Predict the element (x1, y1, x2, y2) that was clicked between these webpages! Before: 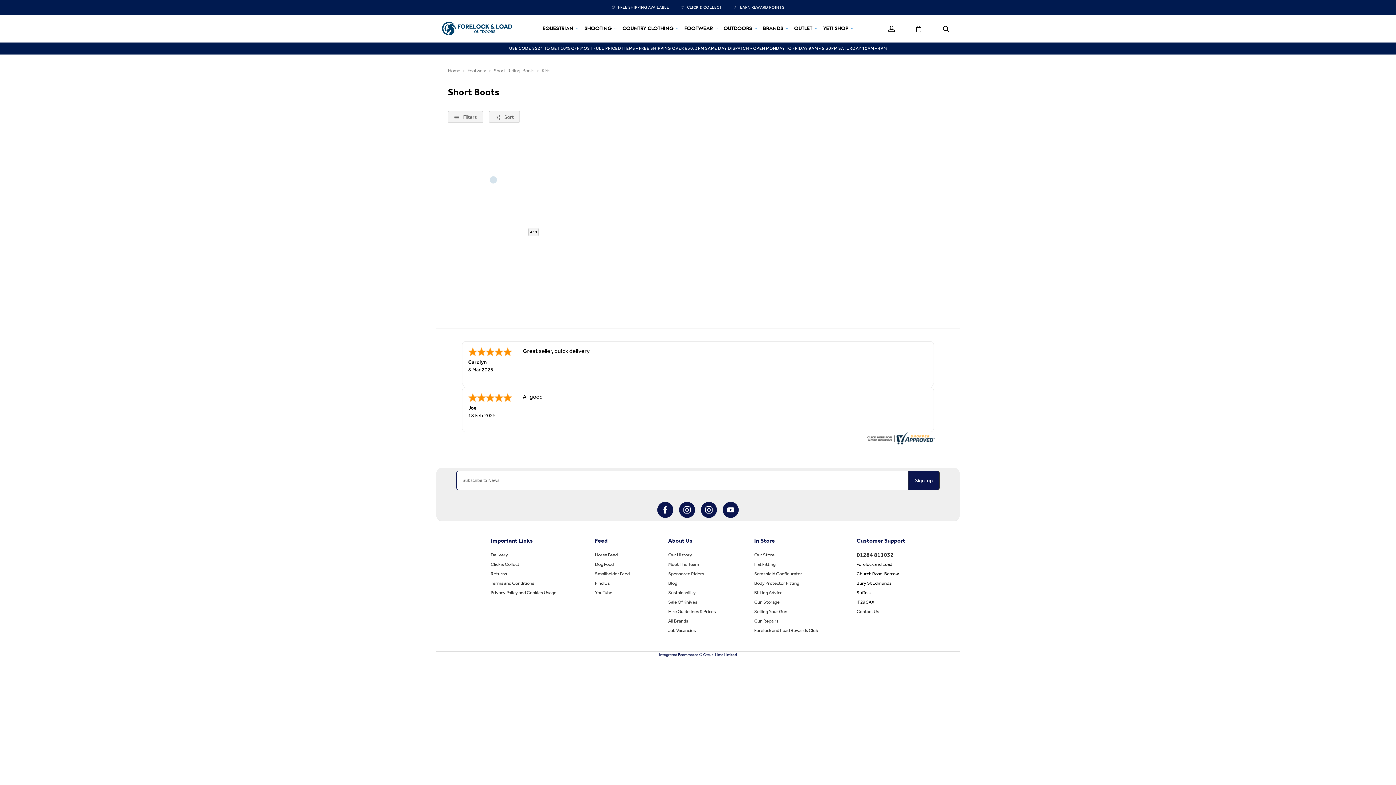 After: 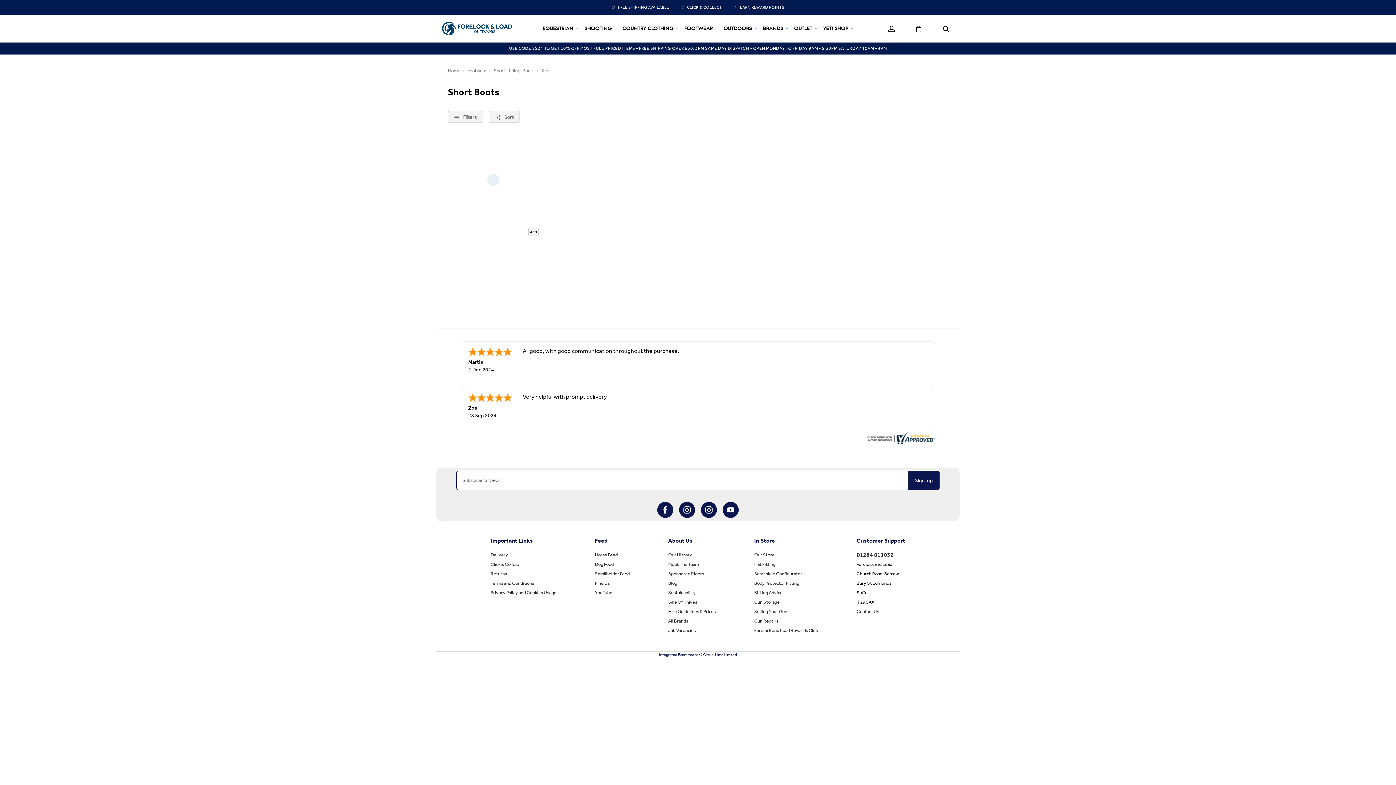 Action: label:  Sort bbox: (489, 110, 520, 122)